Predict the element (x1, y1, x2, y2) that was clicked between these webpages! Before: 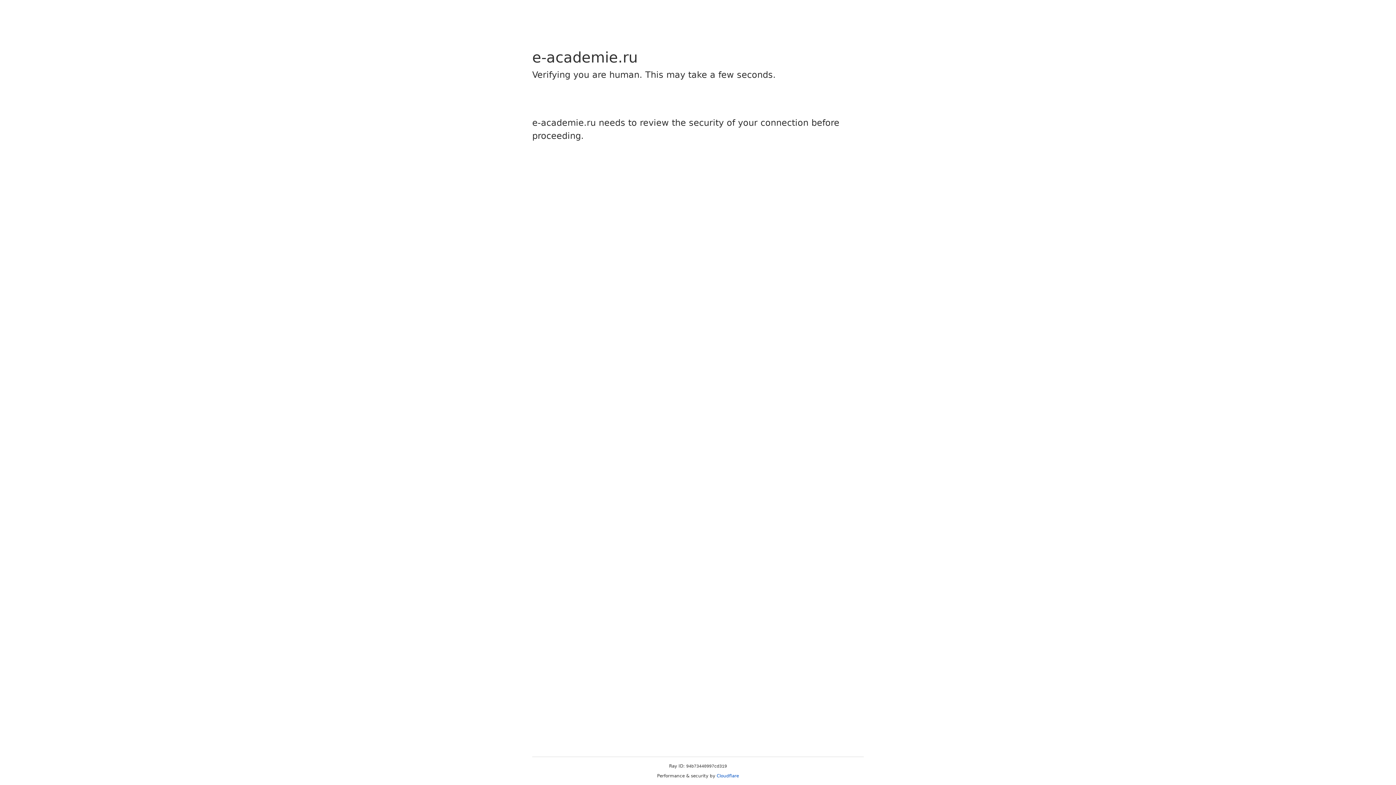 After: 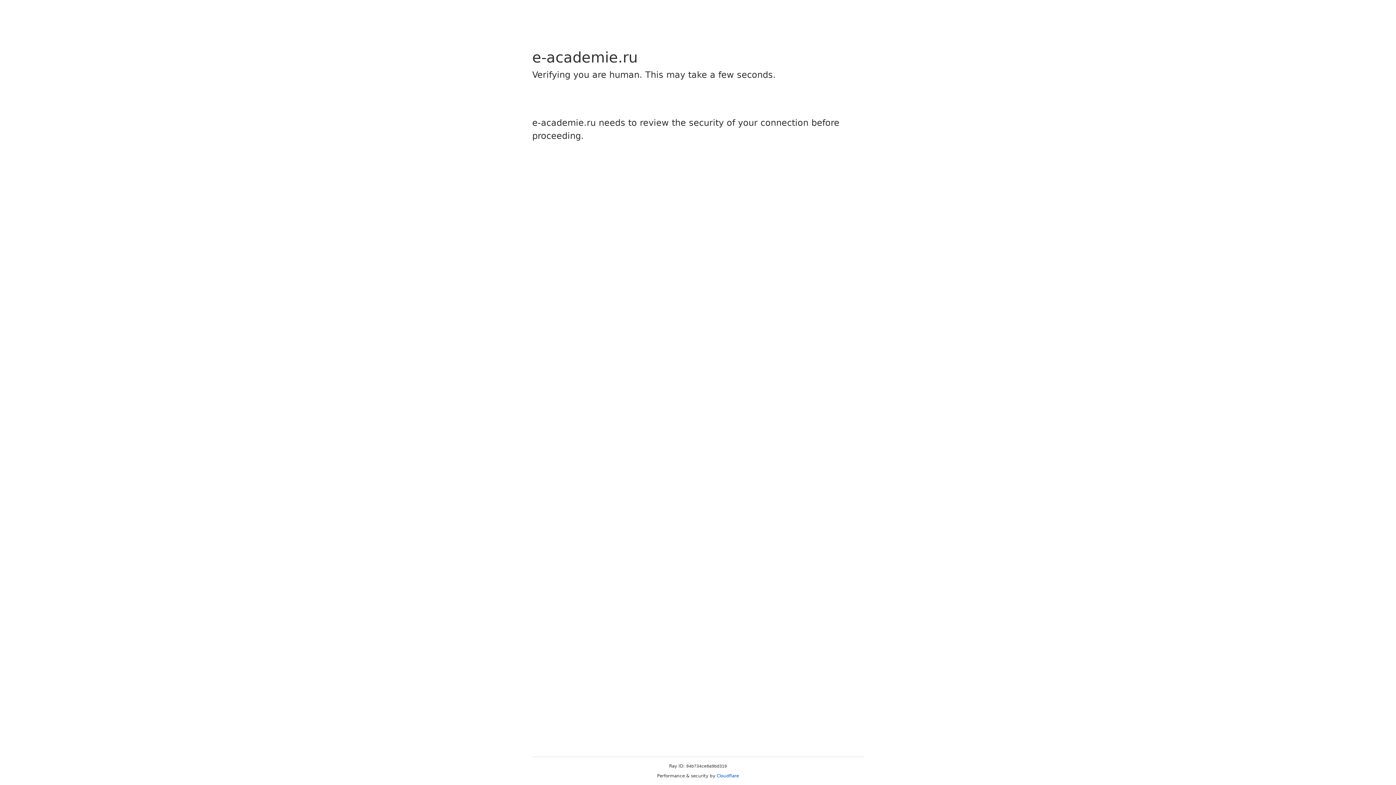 Action: label: Cloudflare bbox: (716, 773, 739, 778)